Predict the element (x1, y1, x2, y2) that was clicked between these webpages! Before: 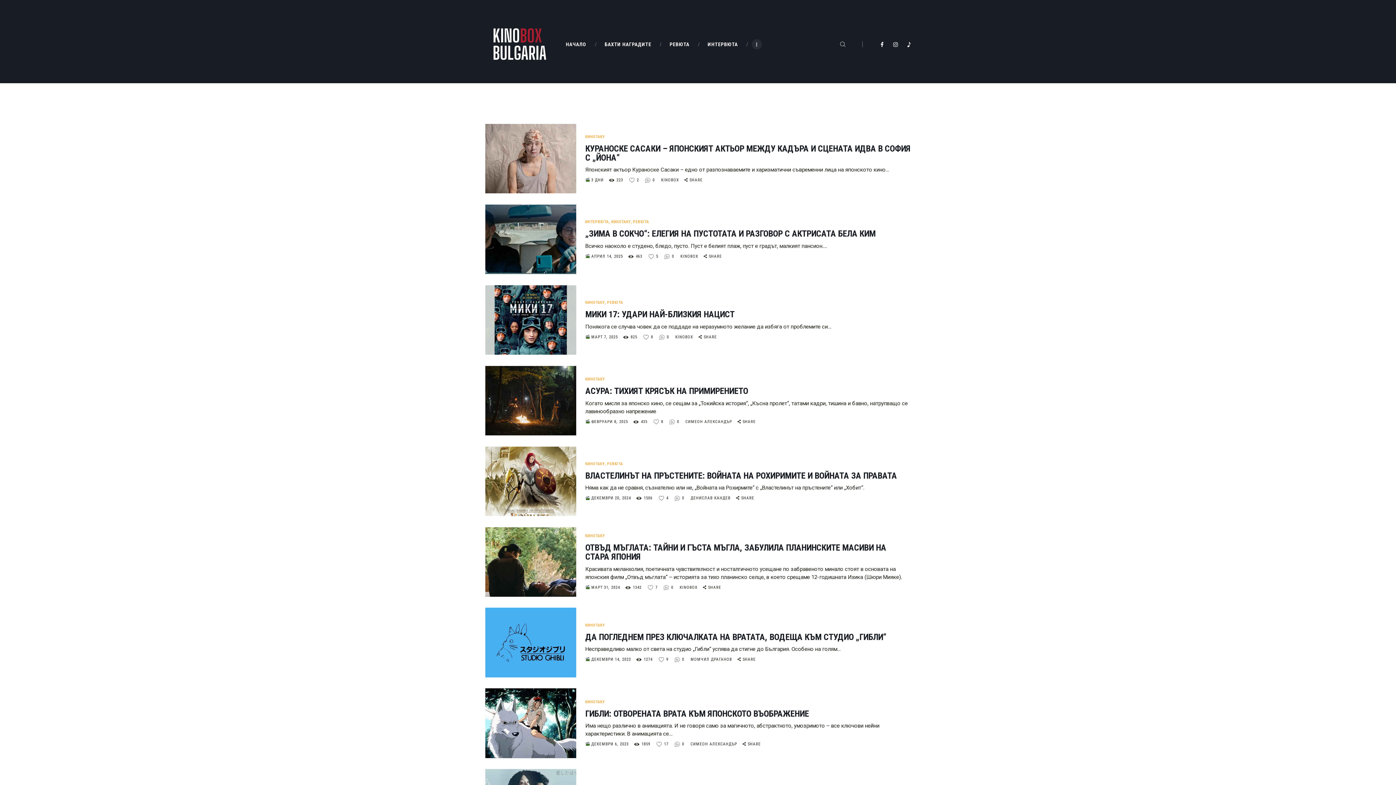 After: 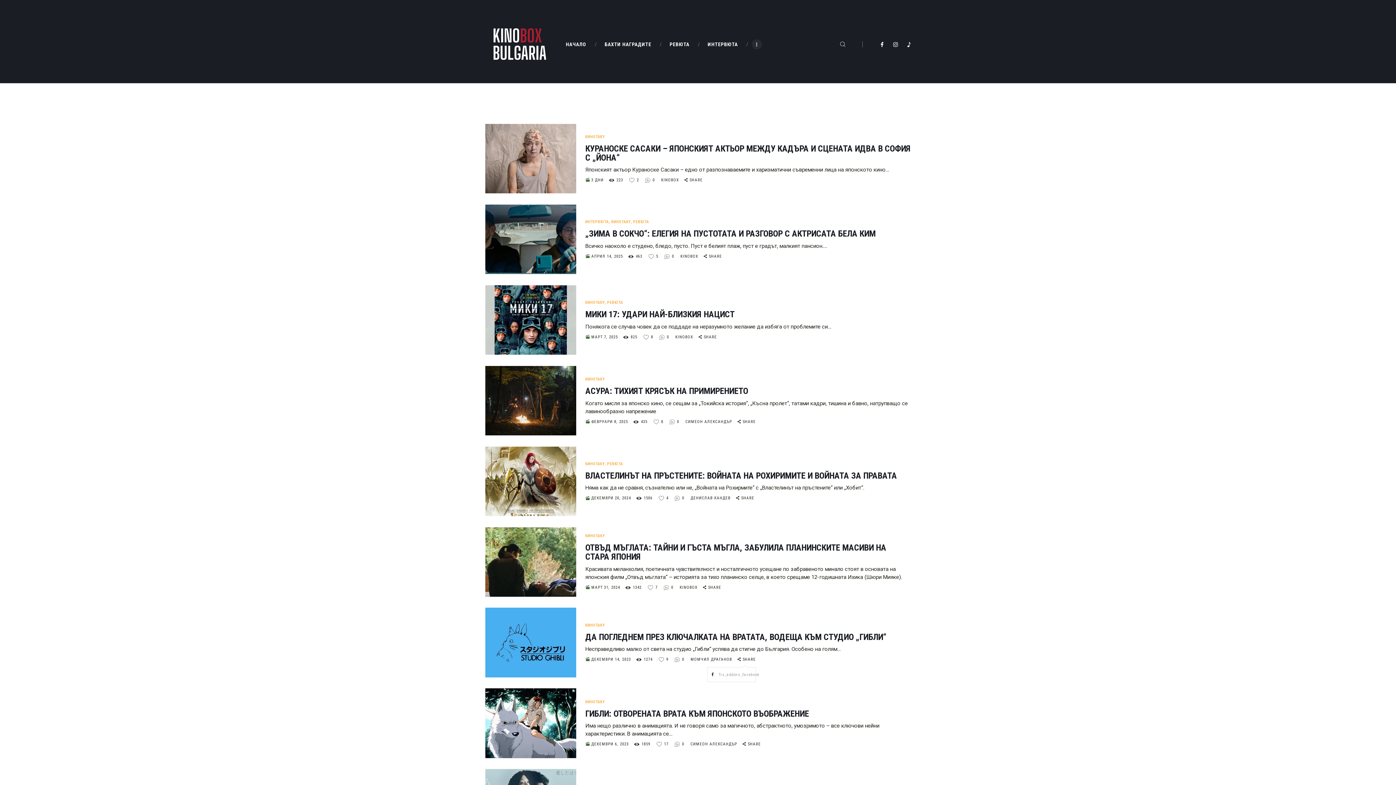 Action: bbox: (737, 657, 755, 663) label: SHARE